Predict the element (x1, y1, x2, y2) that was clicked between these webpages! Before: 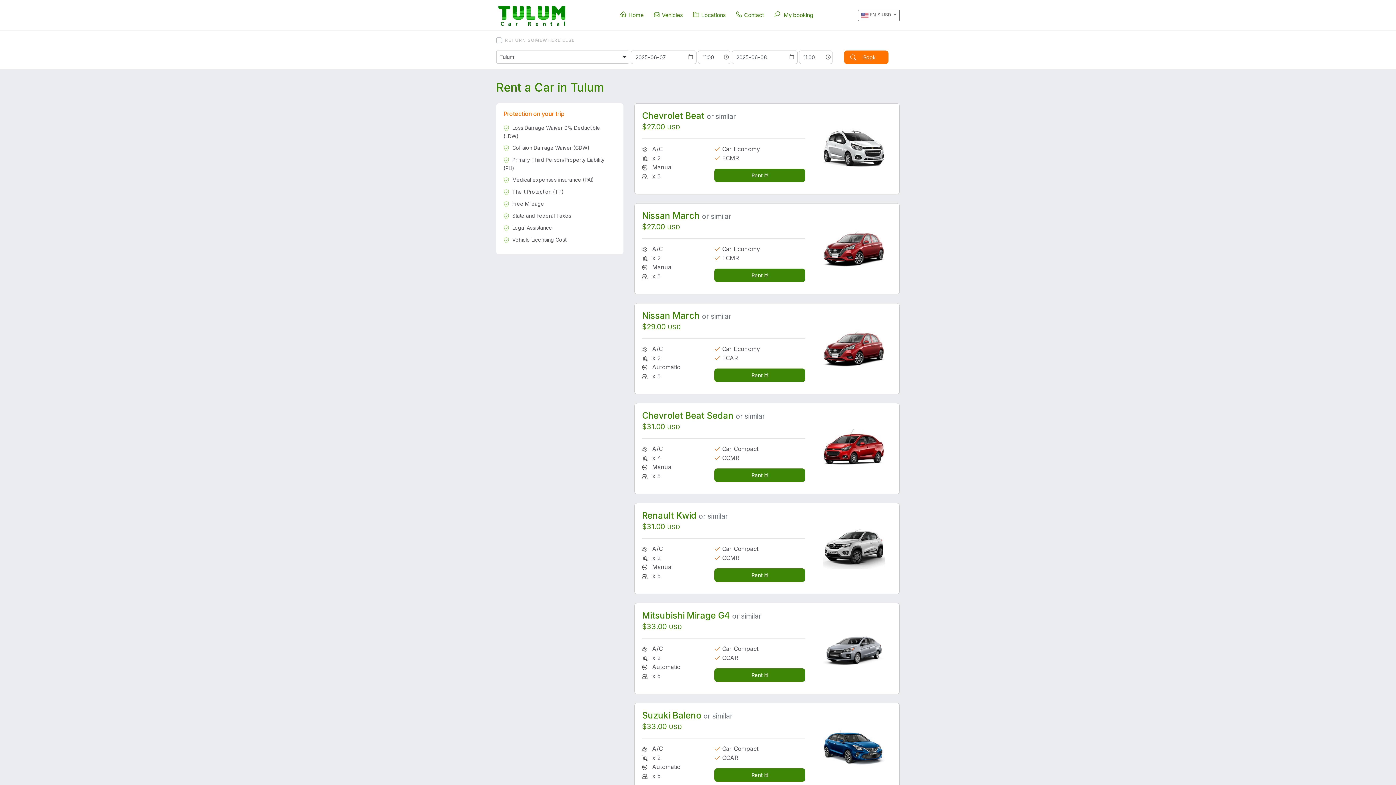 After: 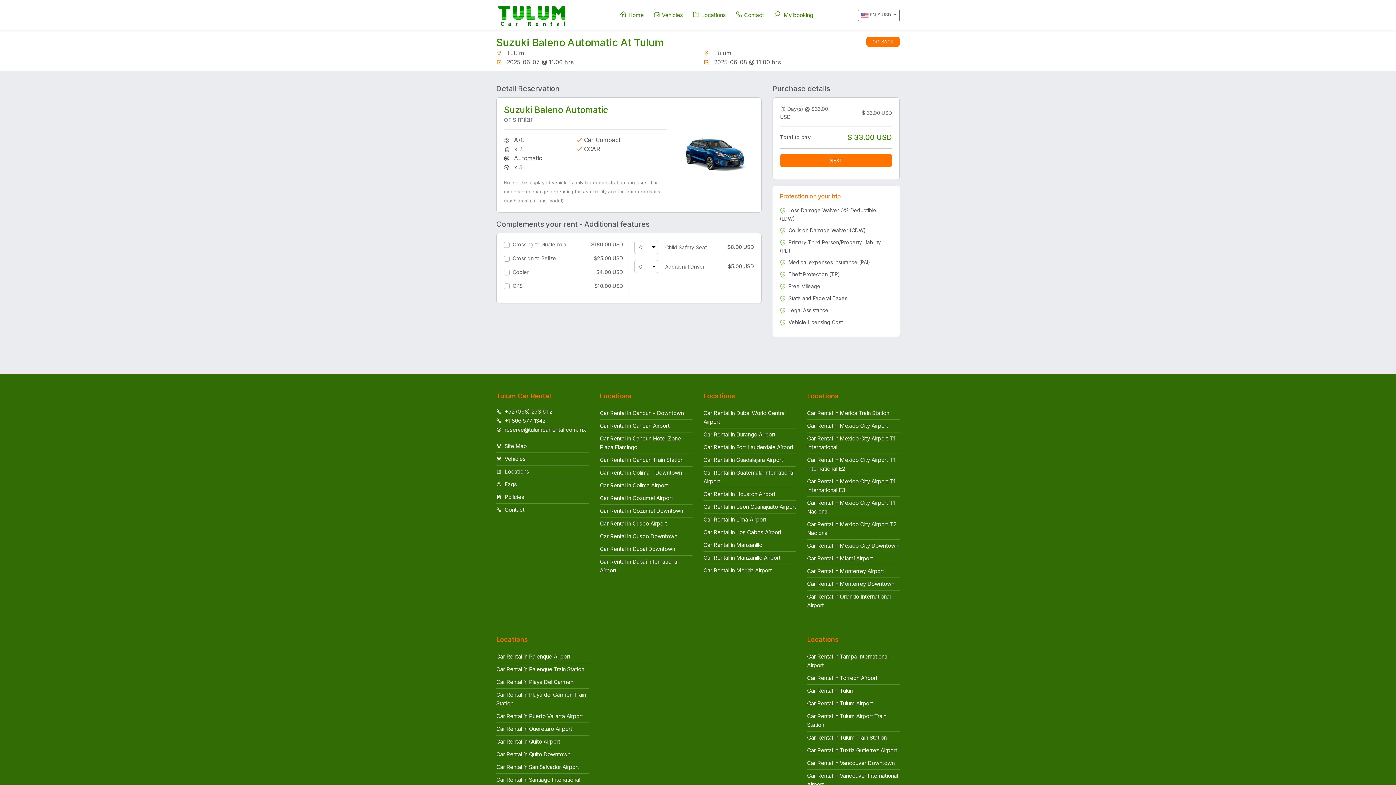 Action: bbox: (714, 768, 805, 782) label: Rent it!